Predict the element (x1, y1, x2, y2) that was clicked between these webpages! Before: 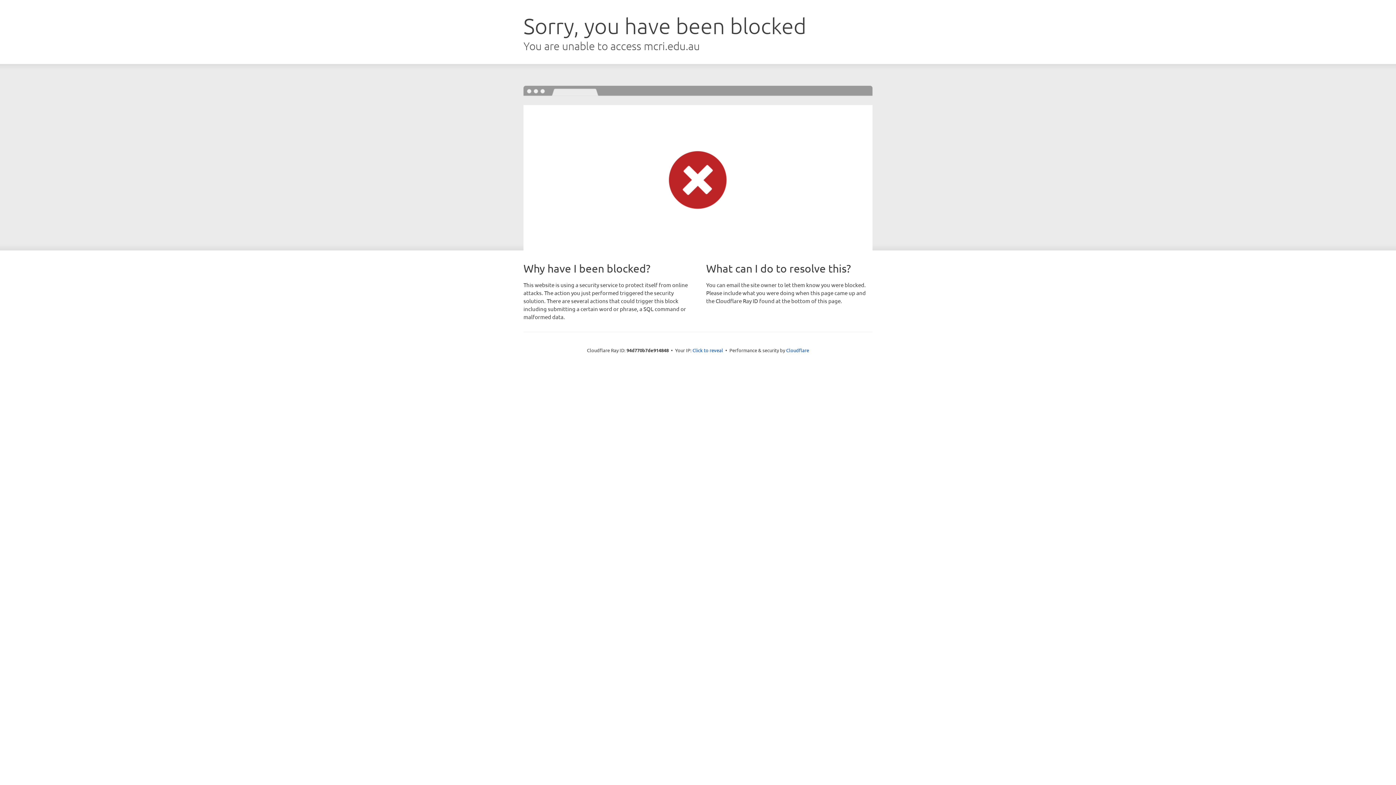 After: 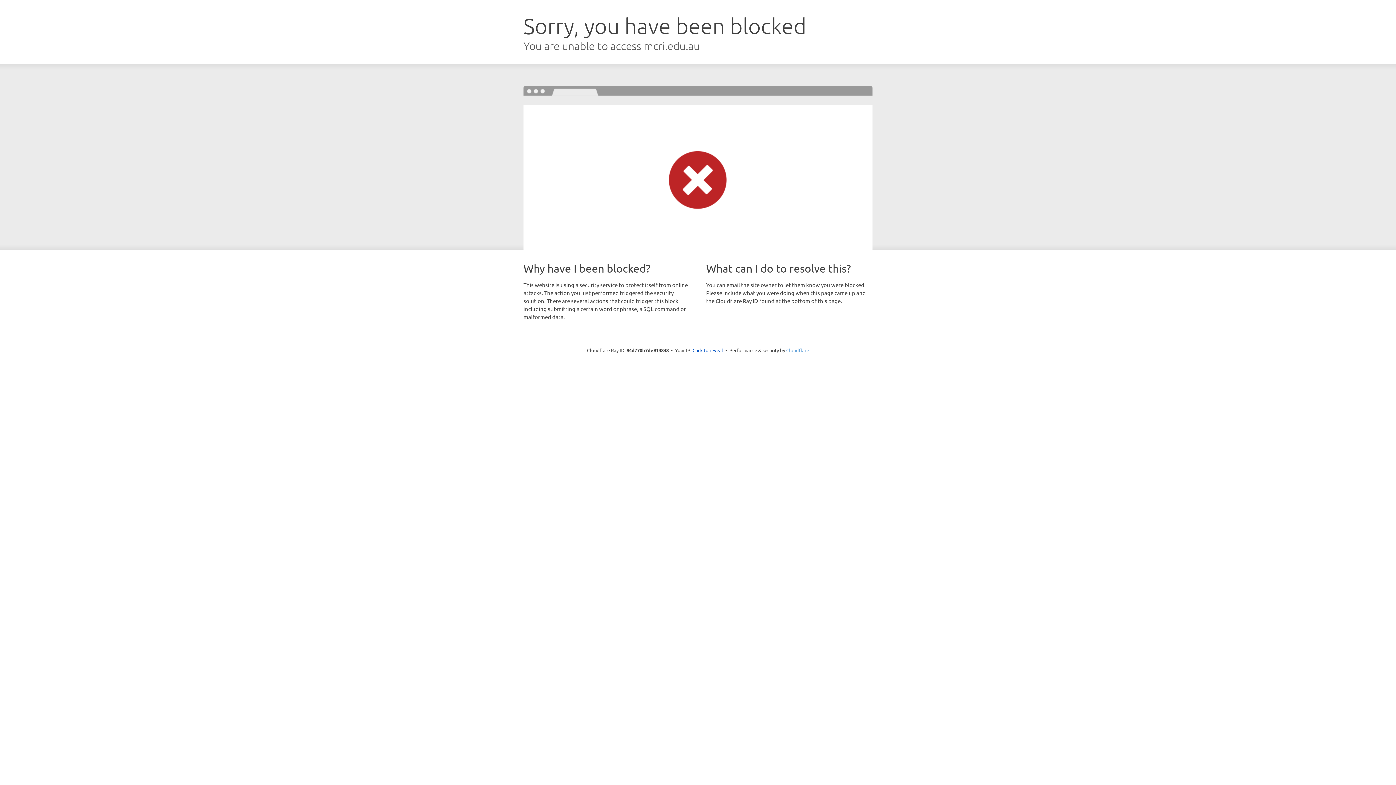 Action: bbox: (786, 347, 809, 353) label: Cloudflare